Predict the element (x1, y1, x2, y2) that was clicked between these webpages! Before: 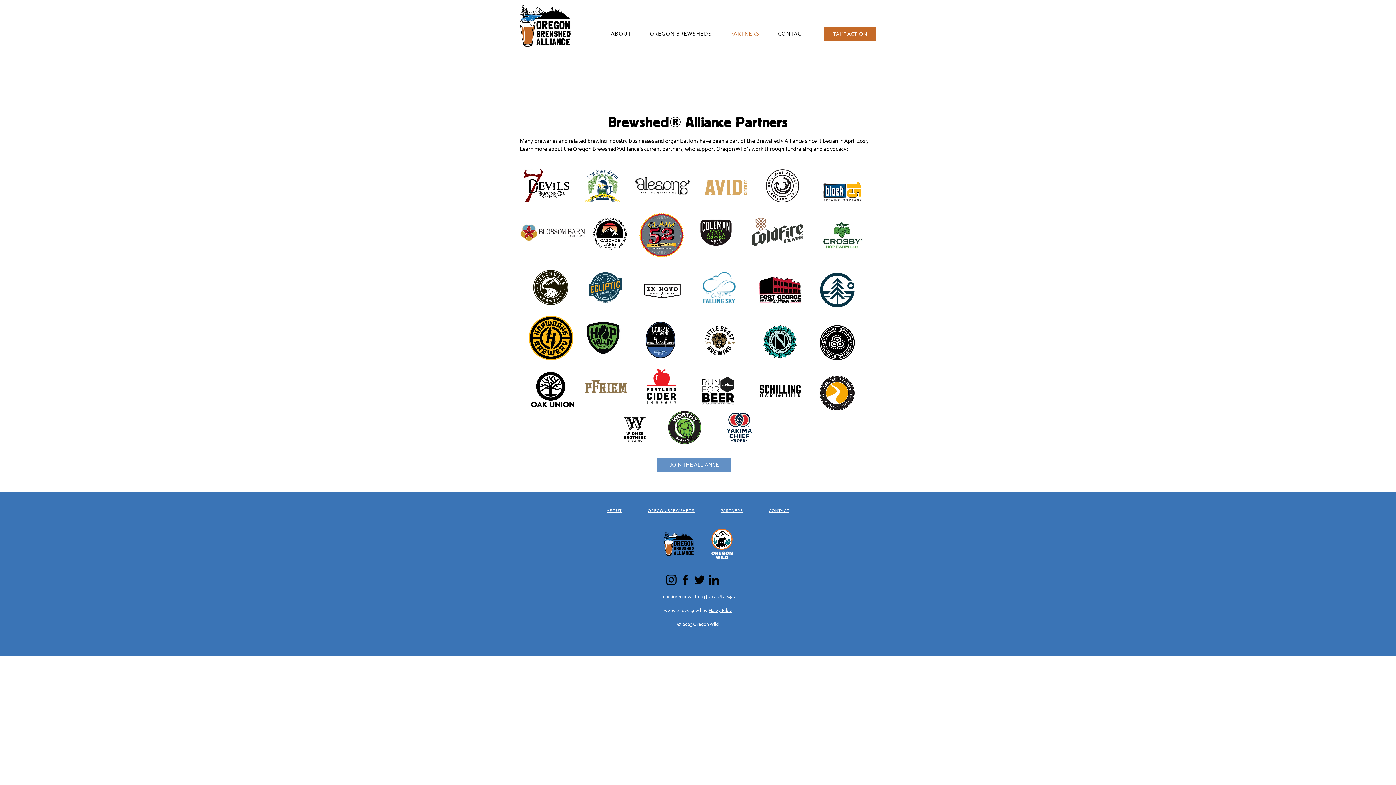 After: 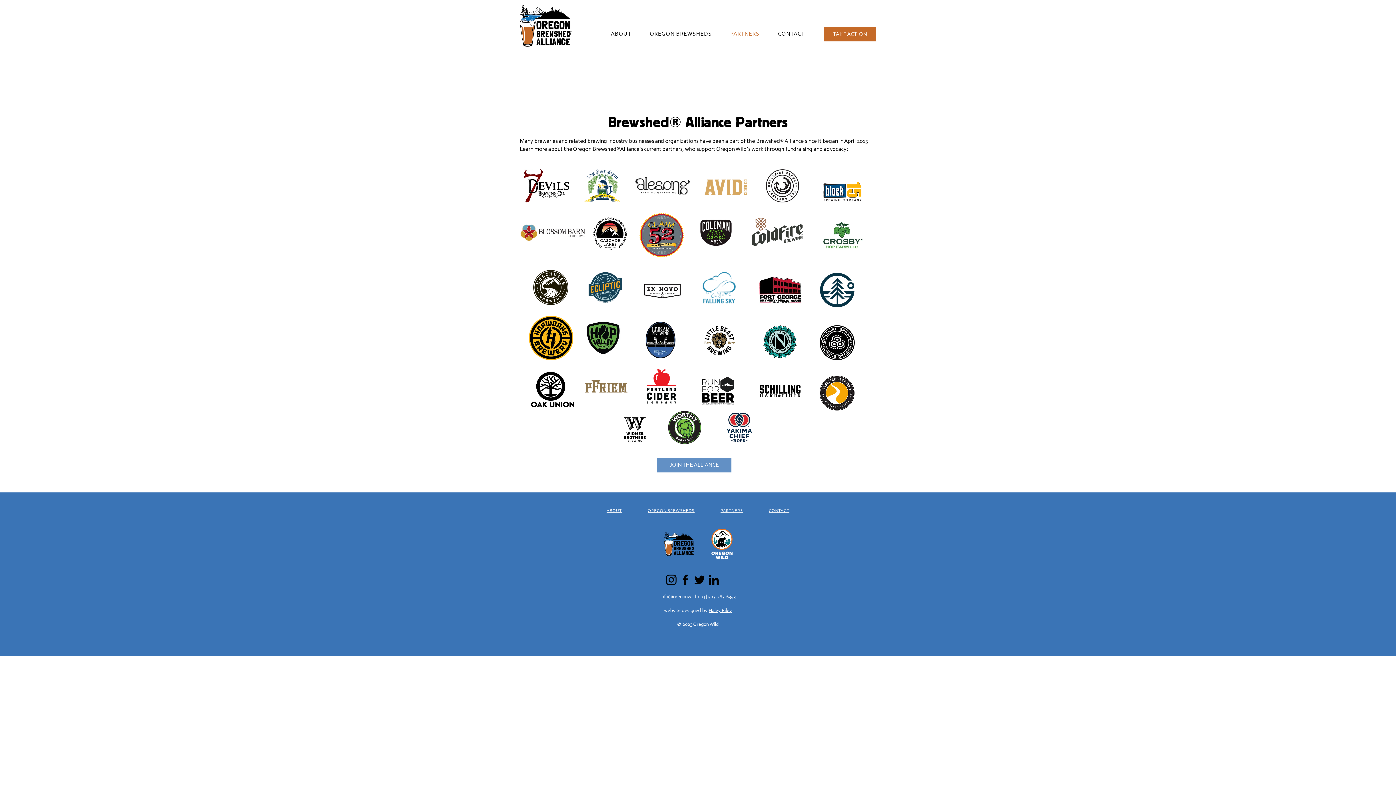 Action: bbox: (584, 318, 622, 357)